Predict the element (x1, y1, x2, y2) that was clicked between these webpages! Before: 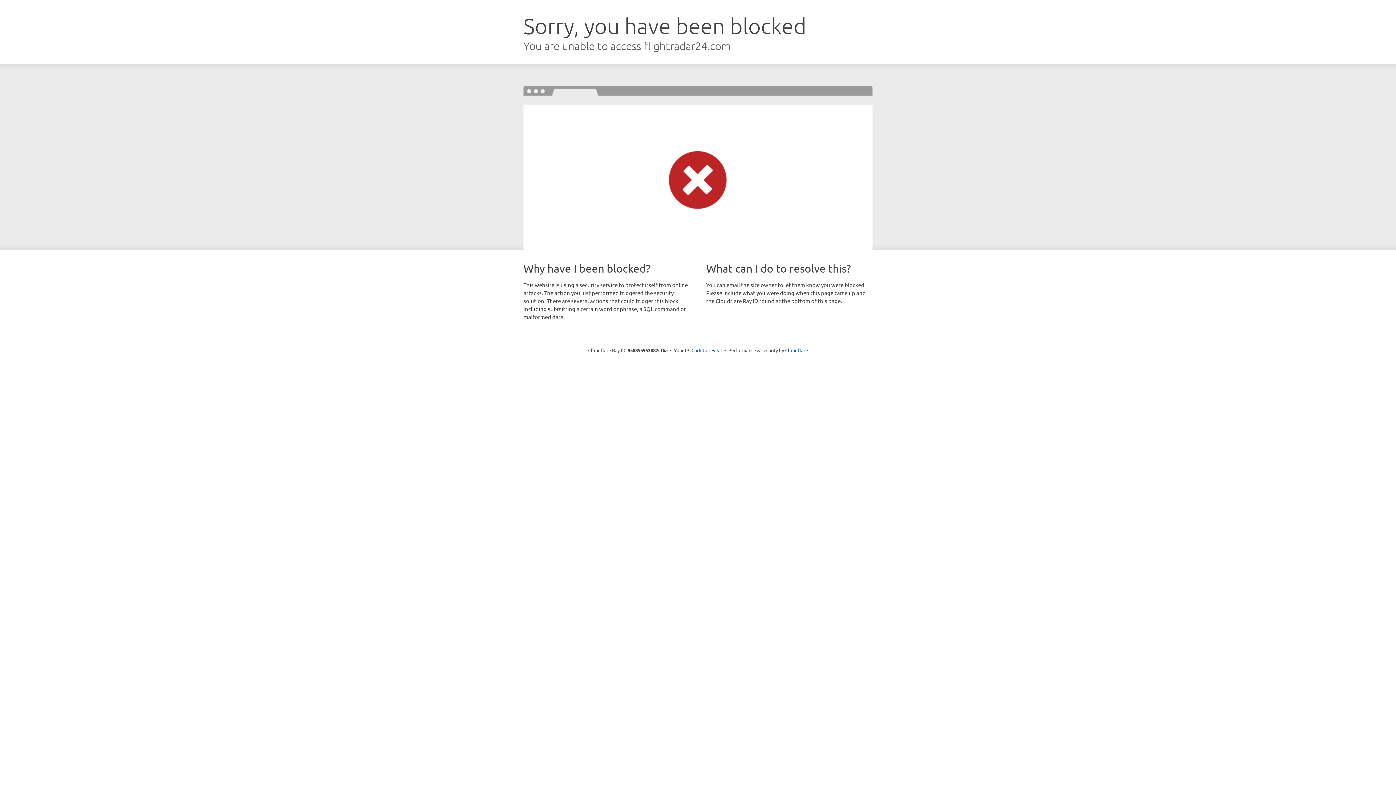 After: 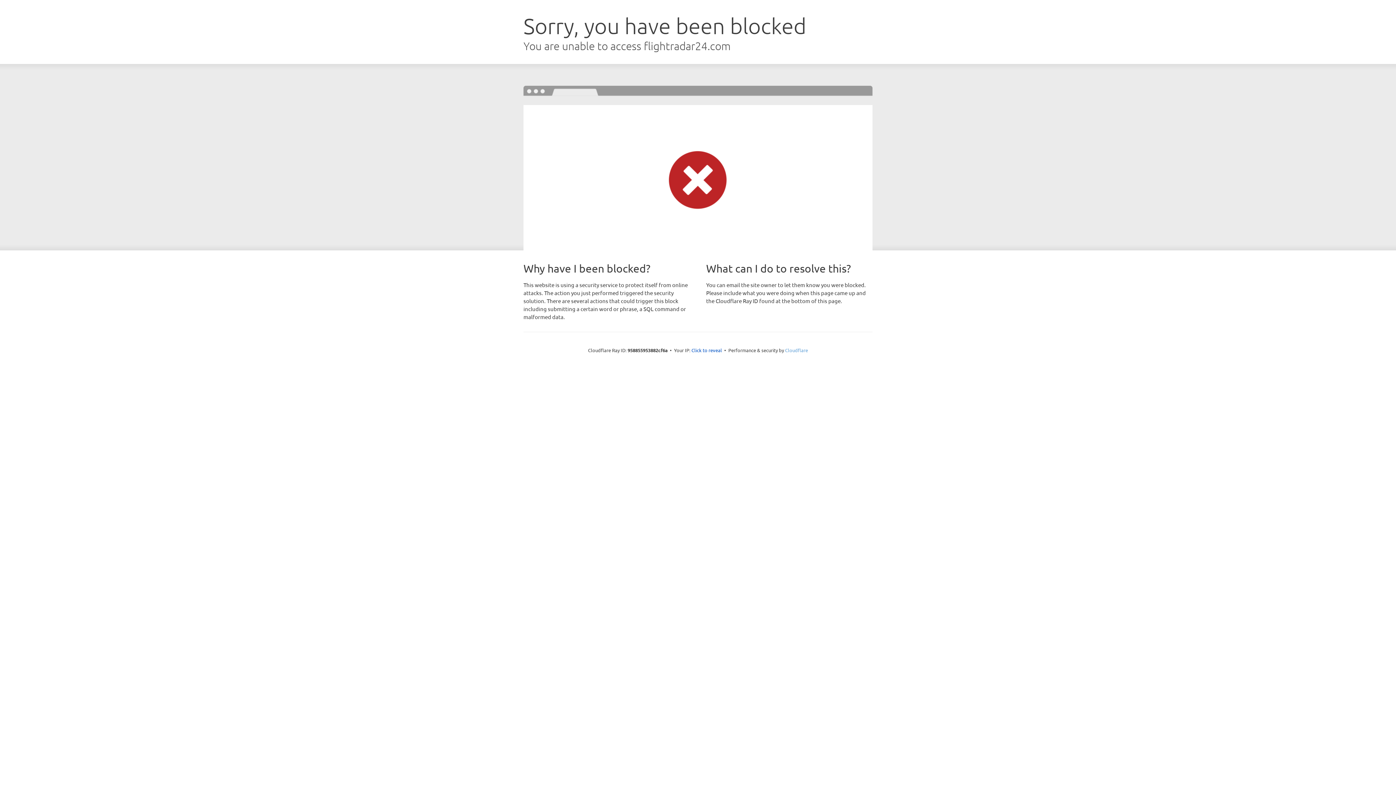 Action: label: Cloudflare bbox: (785, 347, 808, 353)